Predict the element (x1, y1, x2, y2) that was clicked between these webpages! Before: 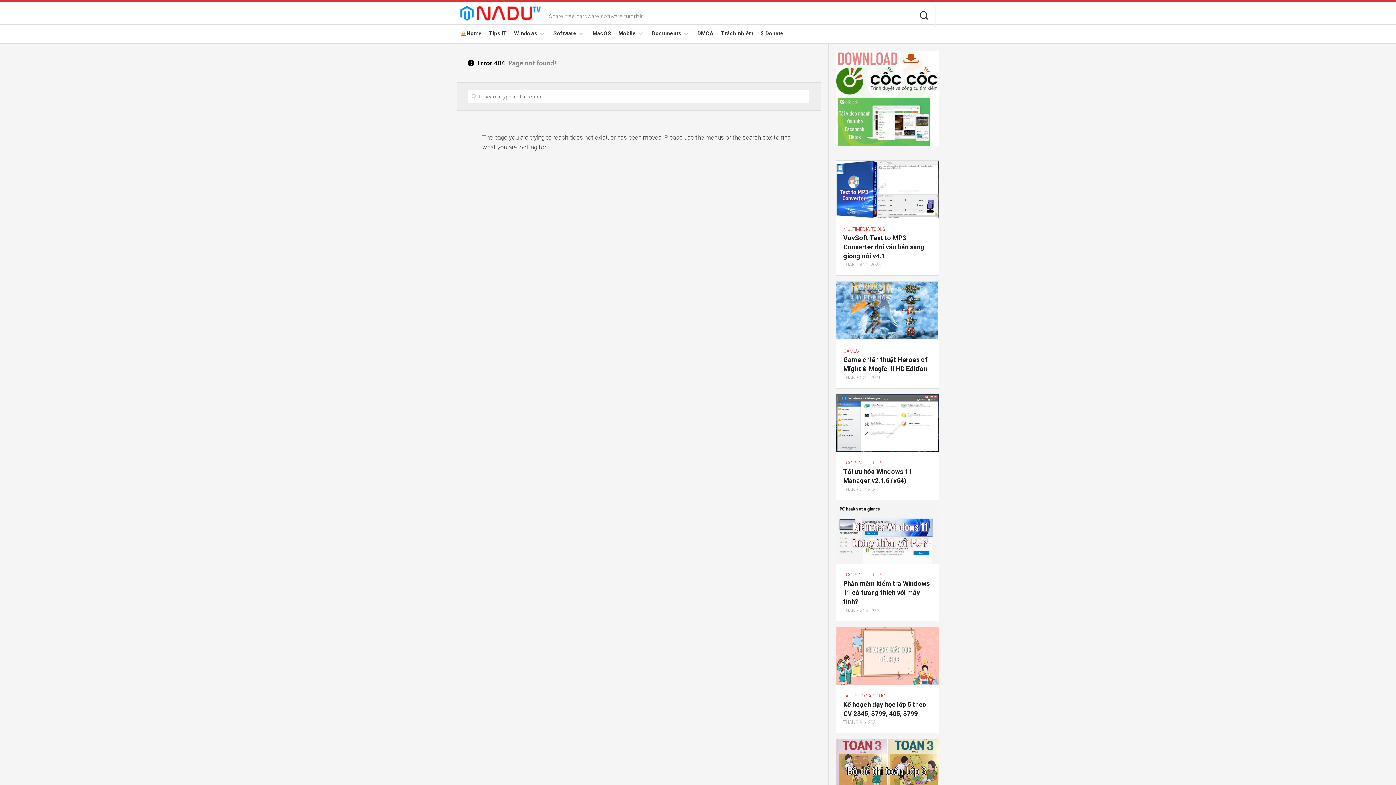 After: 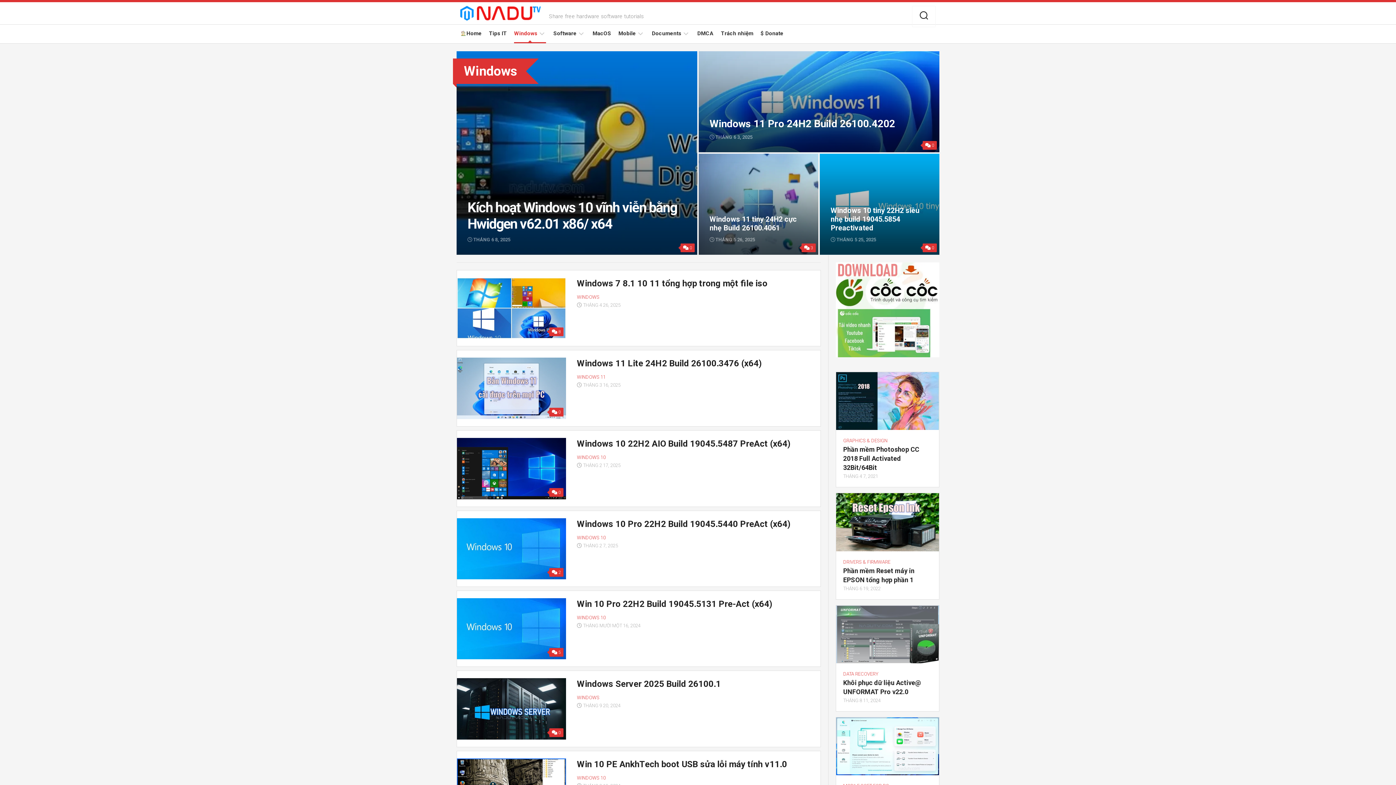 Action: bbox: (514, 29, 537, 37) label: Windows